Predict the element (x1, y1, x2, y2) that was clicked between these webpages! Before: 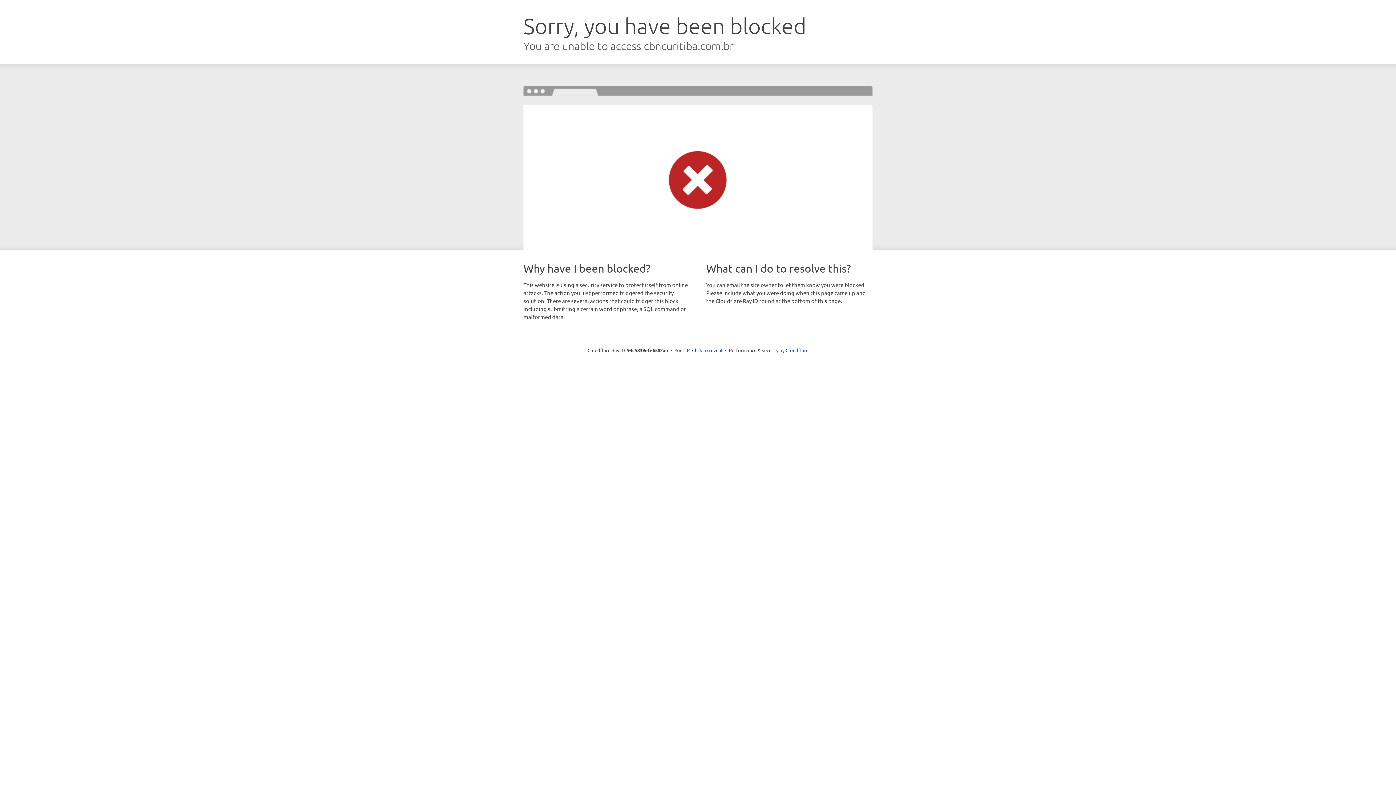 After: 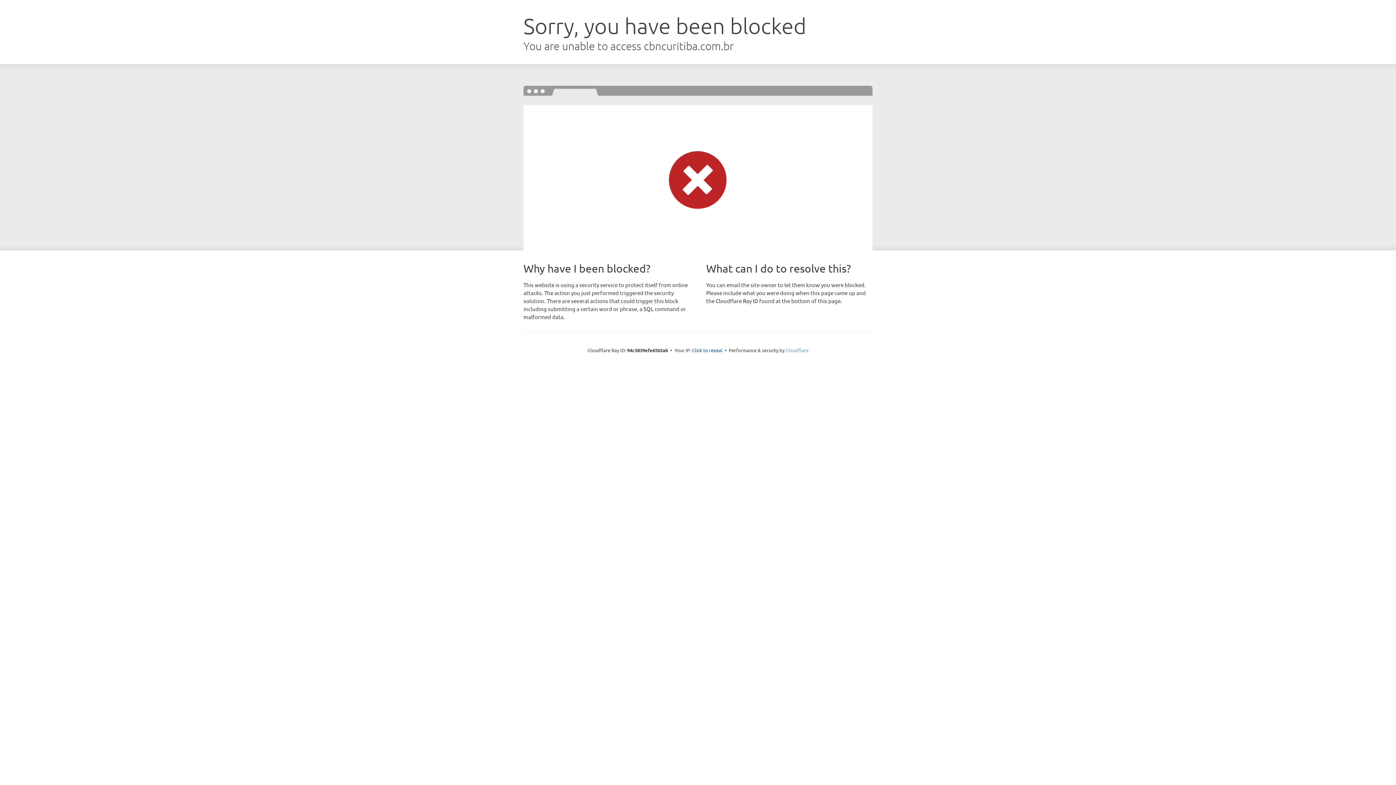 Action: bbox: (785, 347, 808, 353) label: Cloudflare